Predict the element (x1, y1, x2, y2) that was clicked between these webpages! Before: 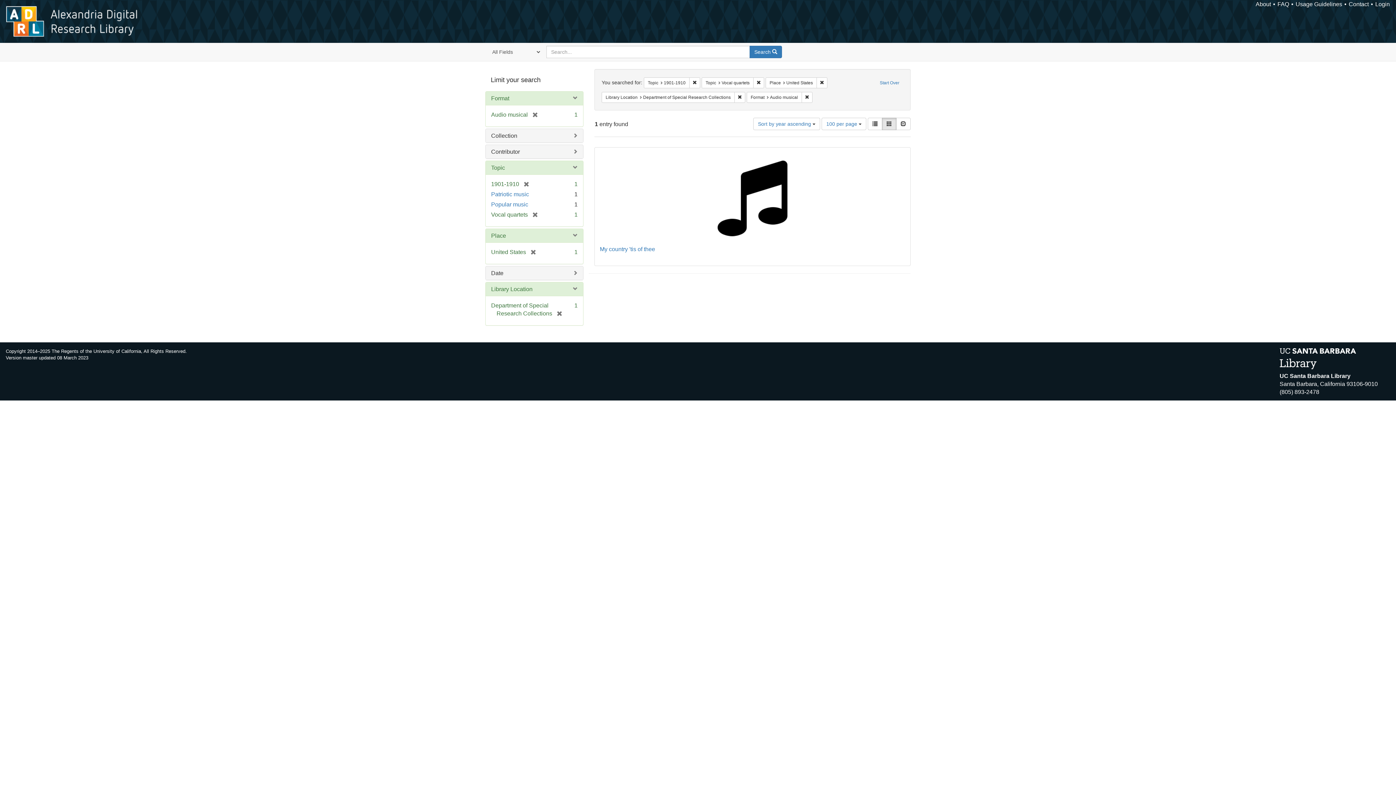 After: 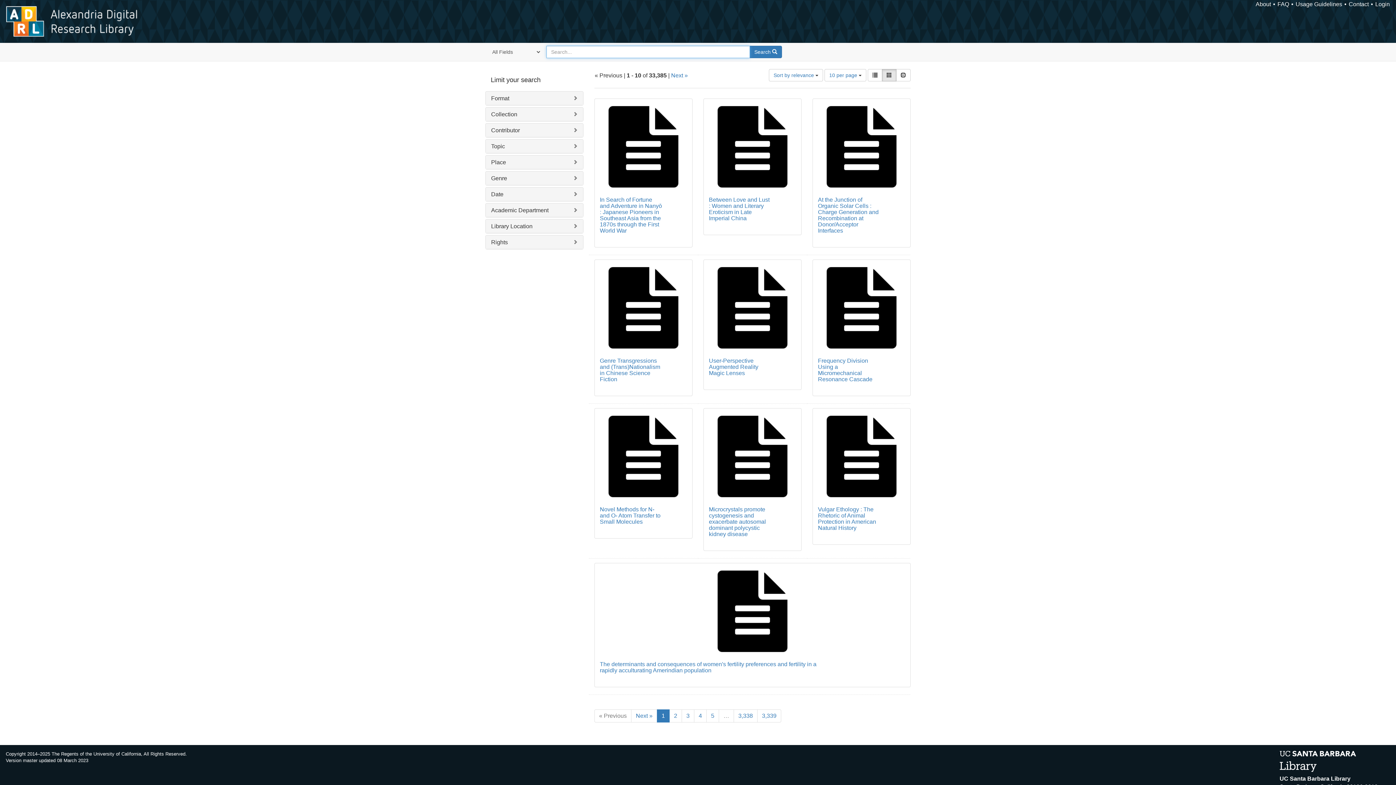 Action: bbox: (876, 77, 903, 88) label: Start Over